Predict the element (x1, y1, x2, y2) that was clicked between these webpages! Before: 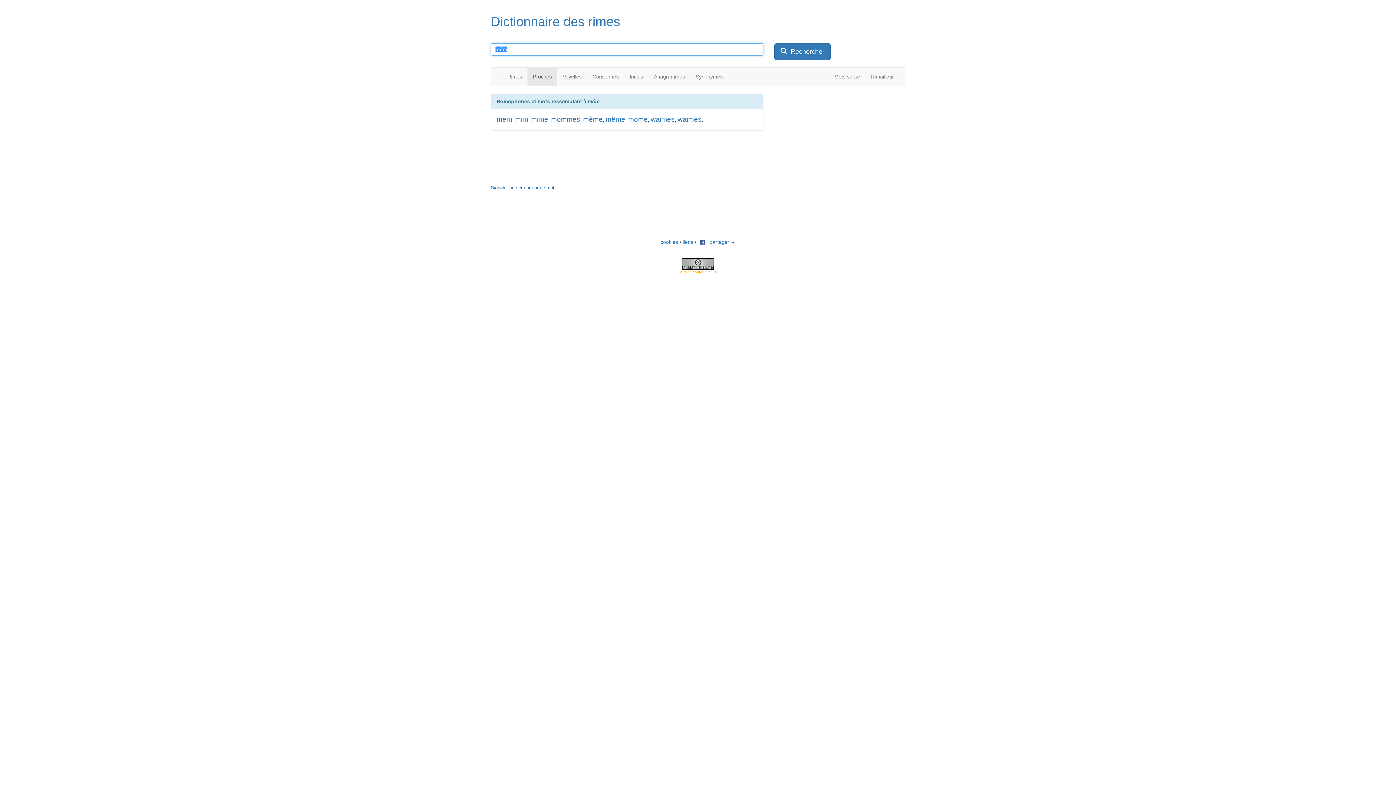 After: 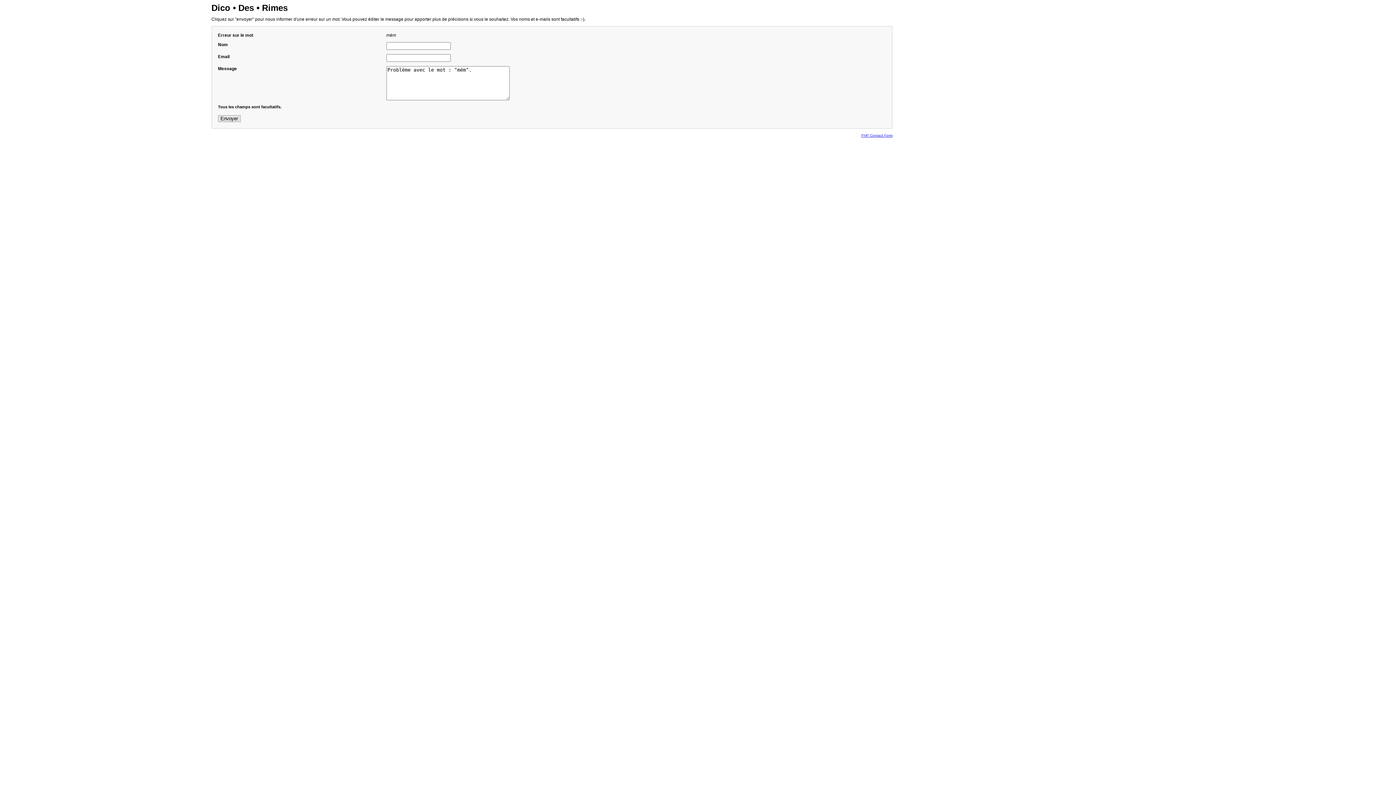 Action: label: Signaler une erreur sur ce mot. bbox: (490, 185, 556, 190)